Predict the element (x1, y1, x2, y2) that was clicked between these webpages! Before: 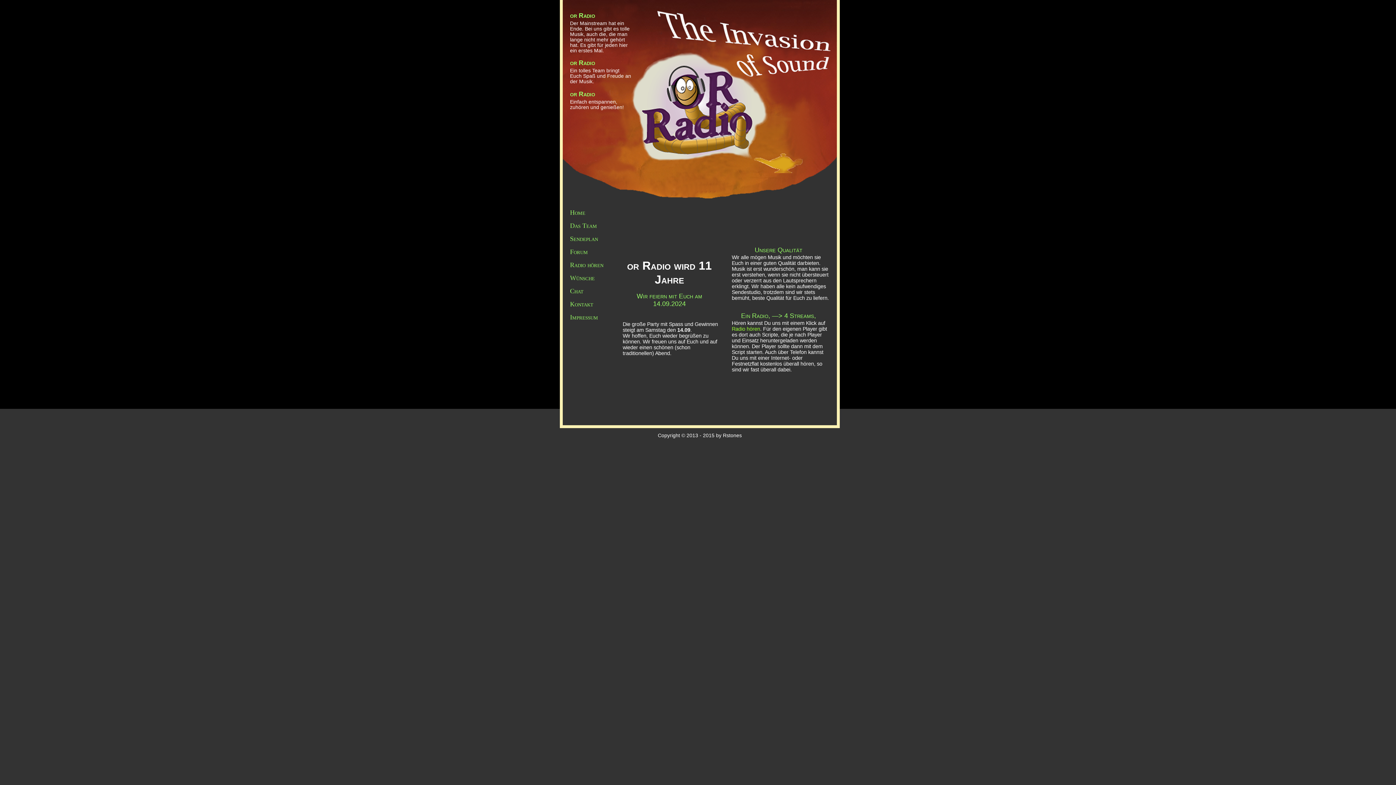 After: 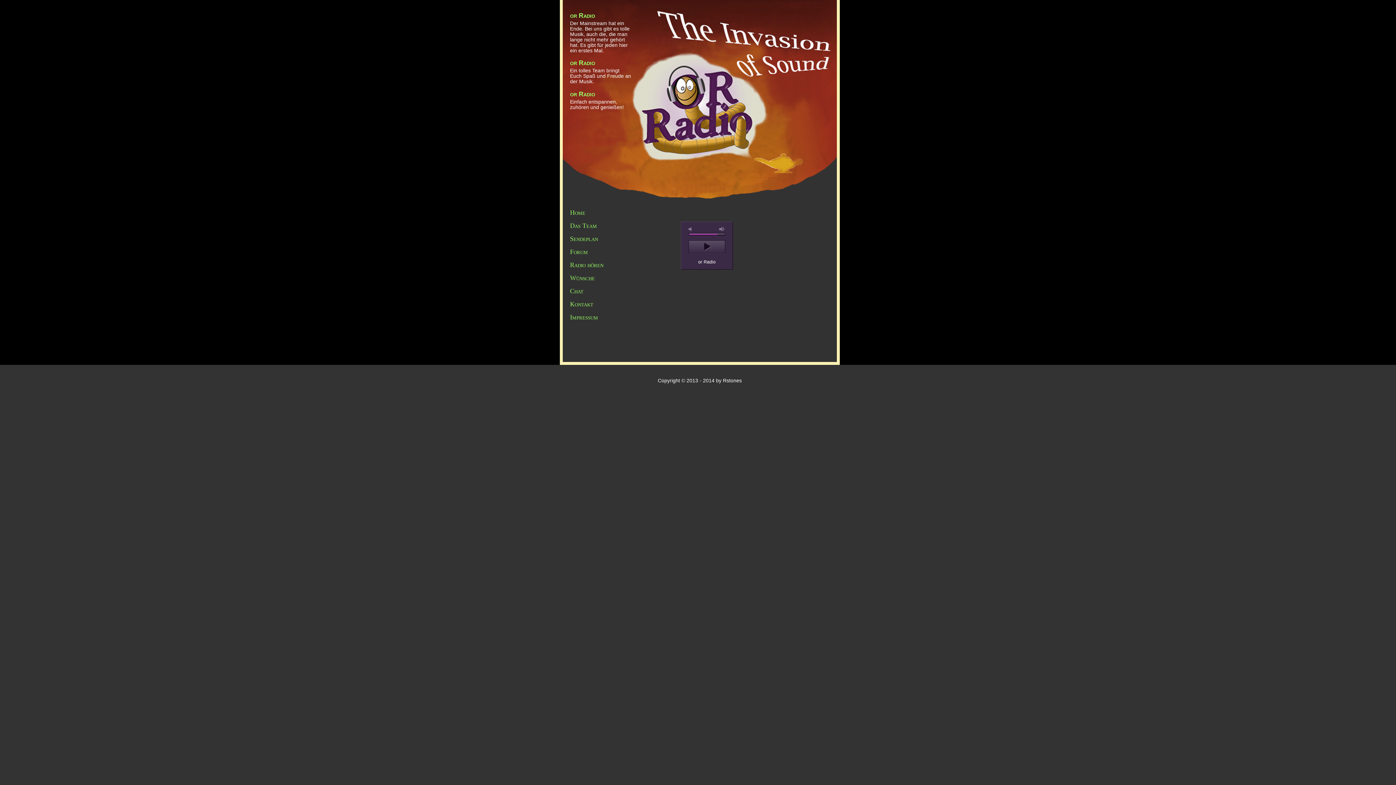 Action: bbox: (732, 326, 760, 332) label: Radio hören